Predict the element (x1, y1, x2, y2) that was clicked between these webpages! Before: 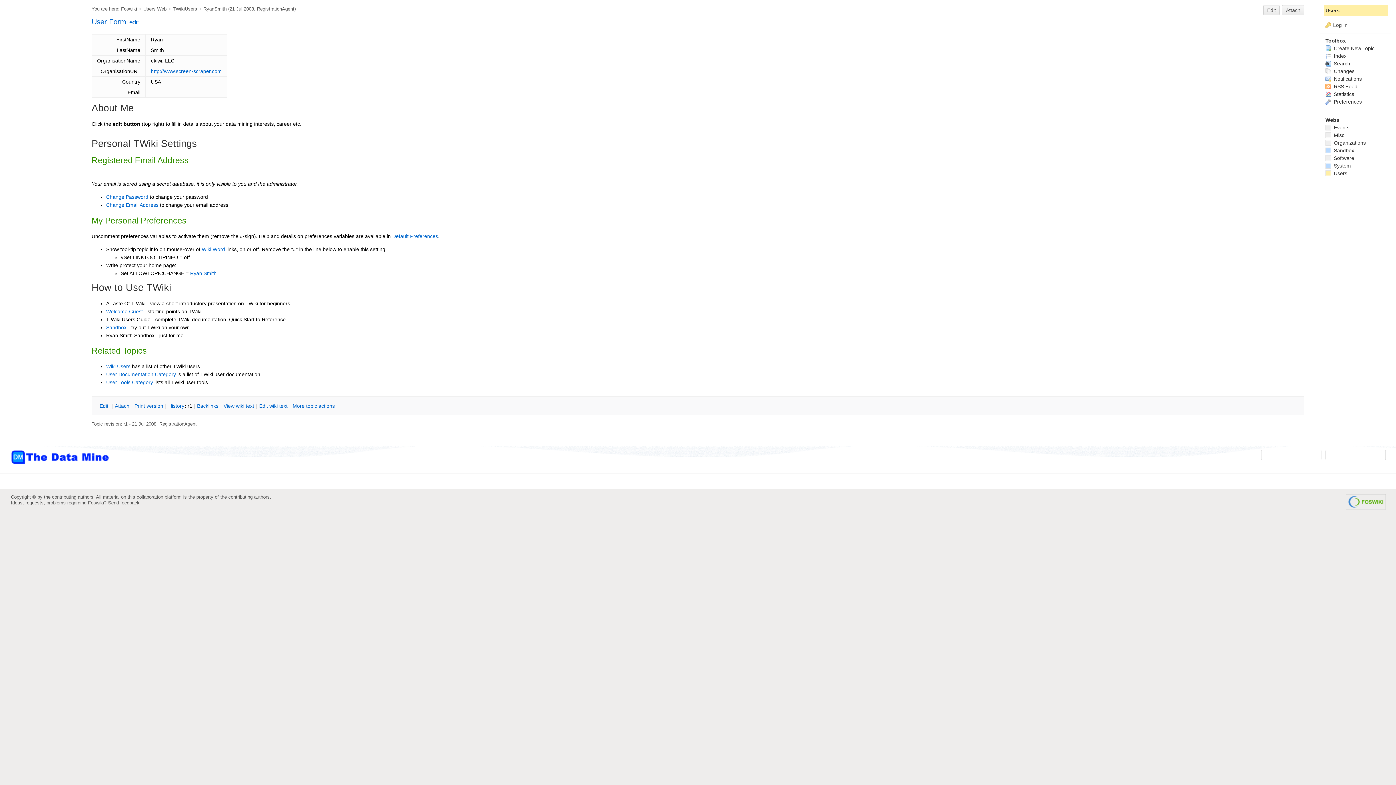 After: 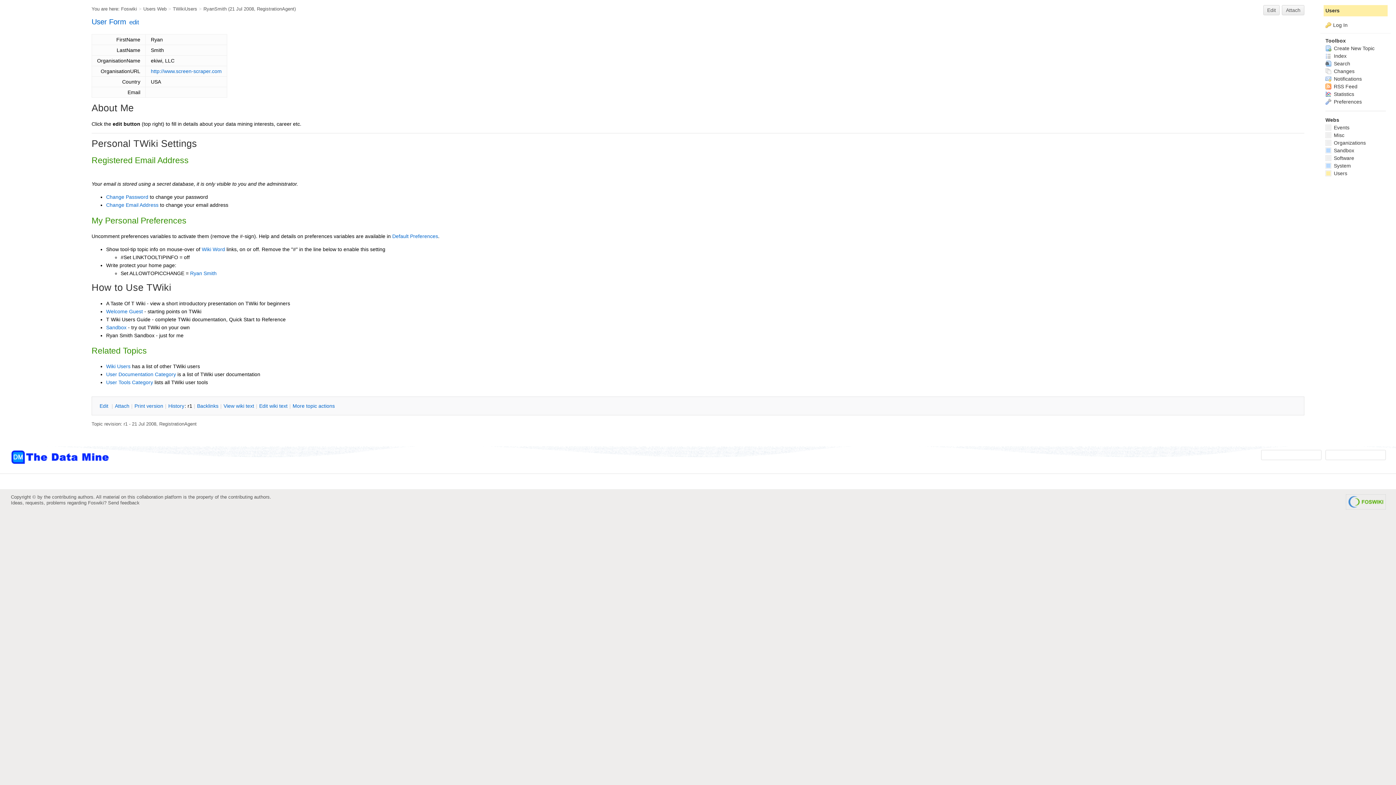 Action: bbox: (203, 6, 226, 11) label: RyanSmith